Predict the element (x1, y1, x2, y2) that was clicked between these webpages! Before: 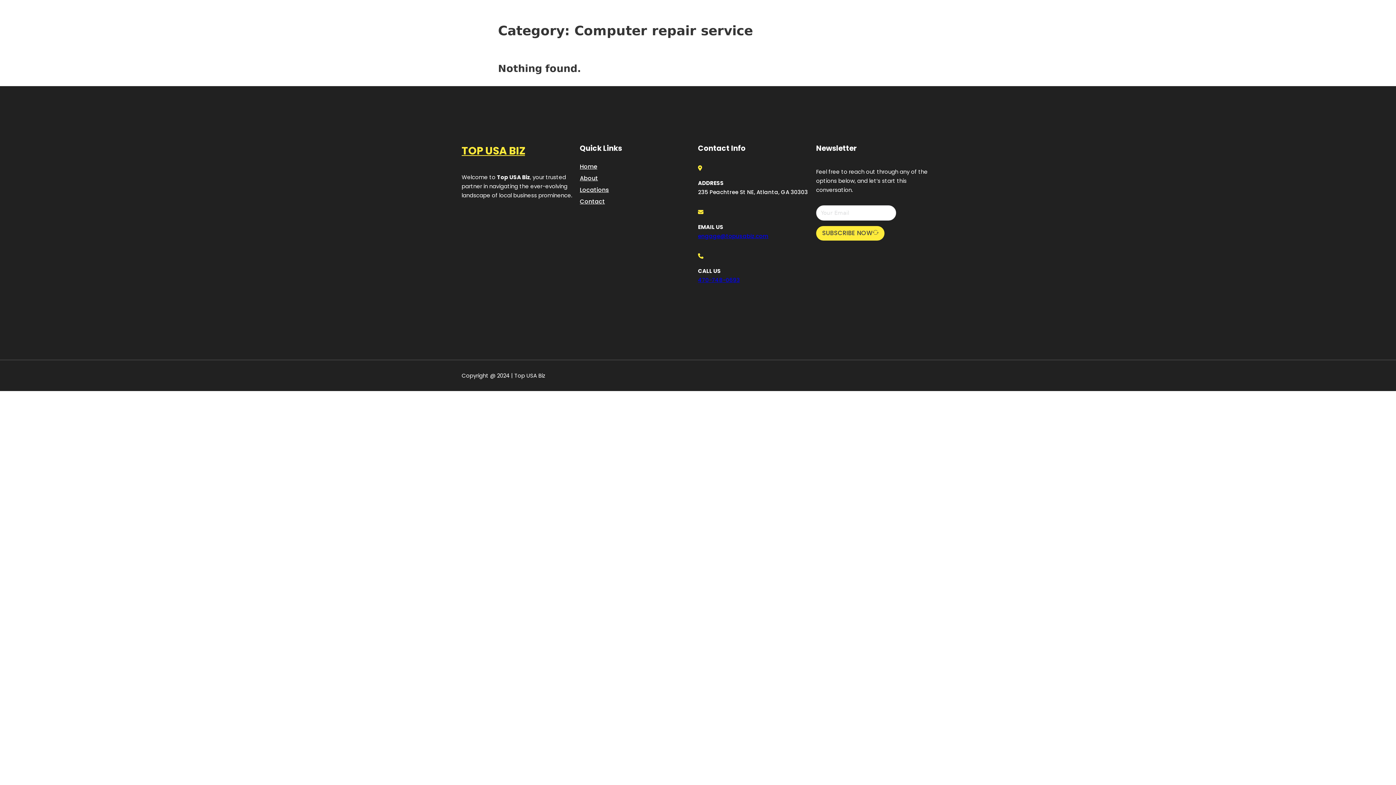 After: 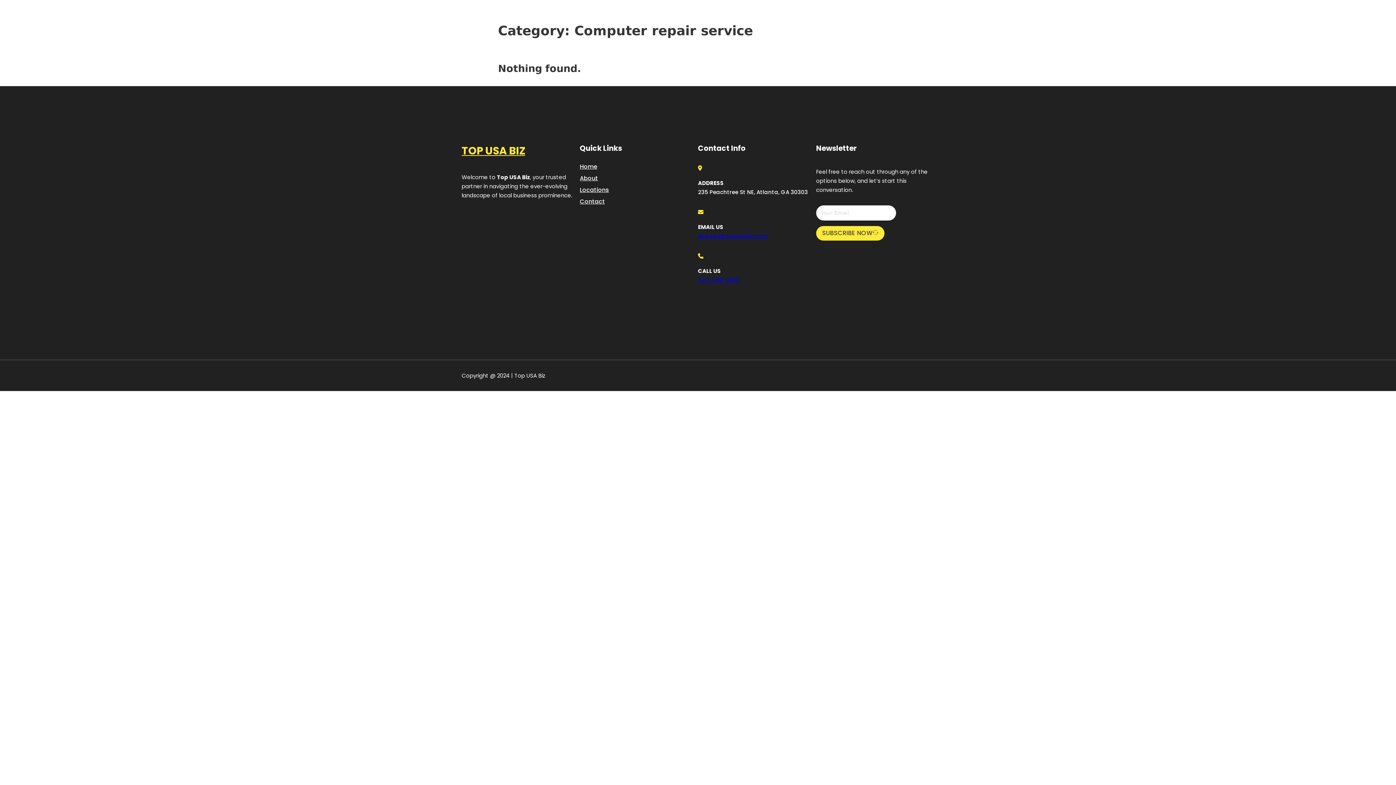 Action: bbox: (698, 232, 768, 239) label: engage@topusabiz.com